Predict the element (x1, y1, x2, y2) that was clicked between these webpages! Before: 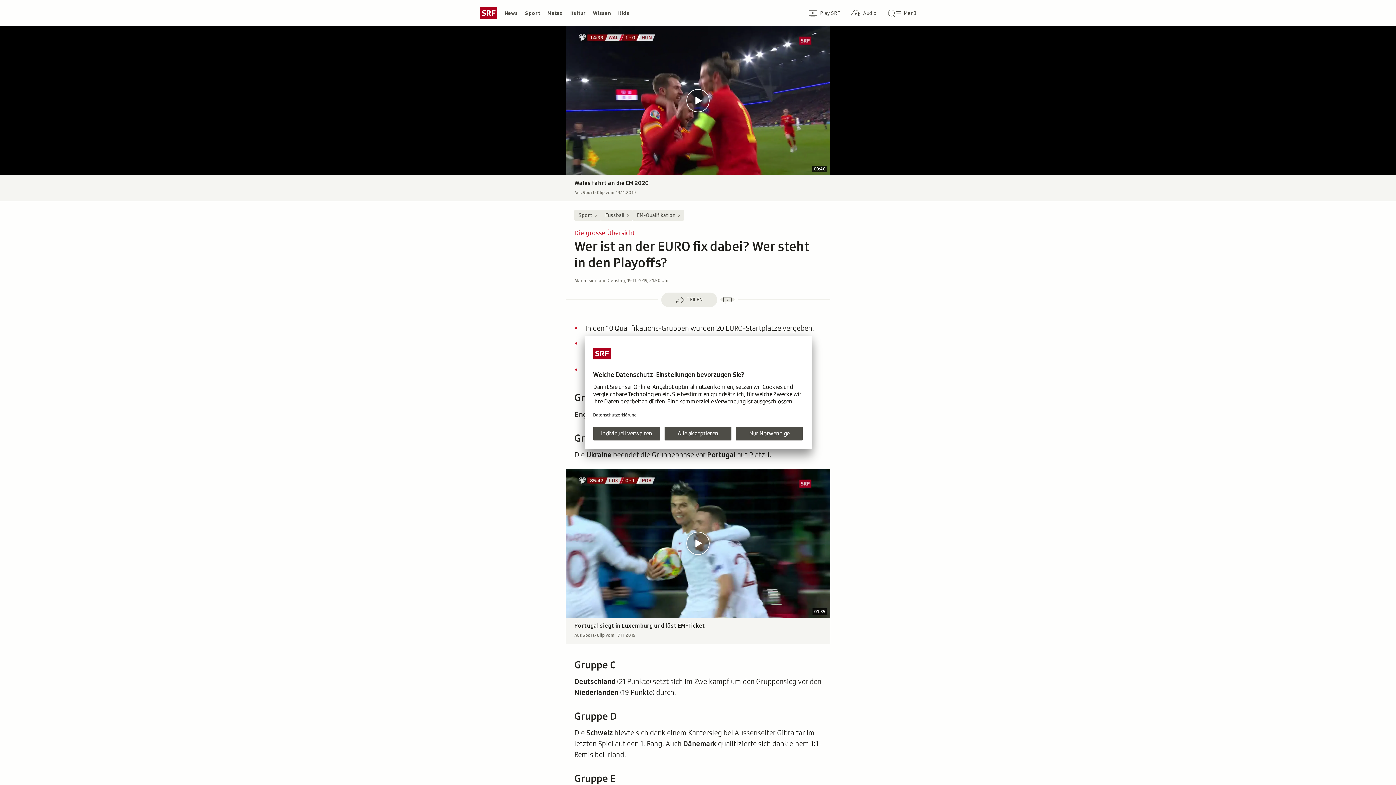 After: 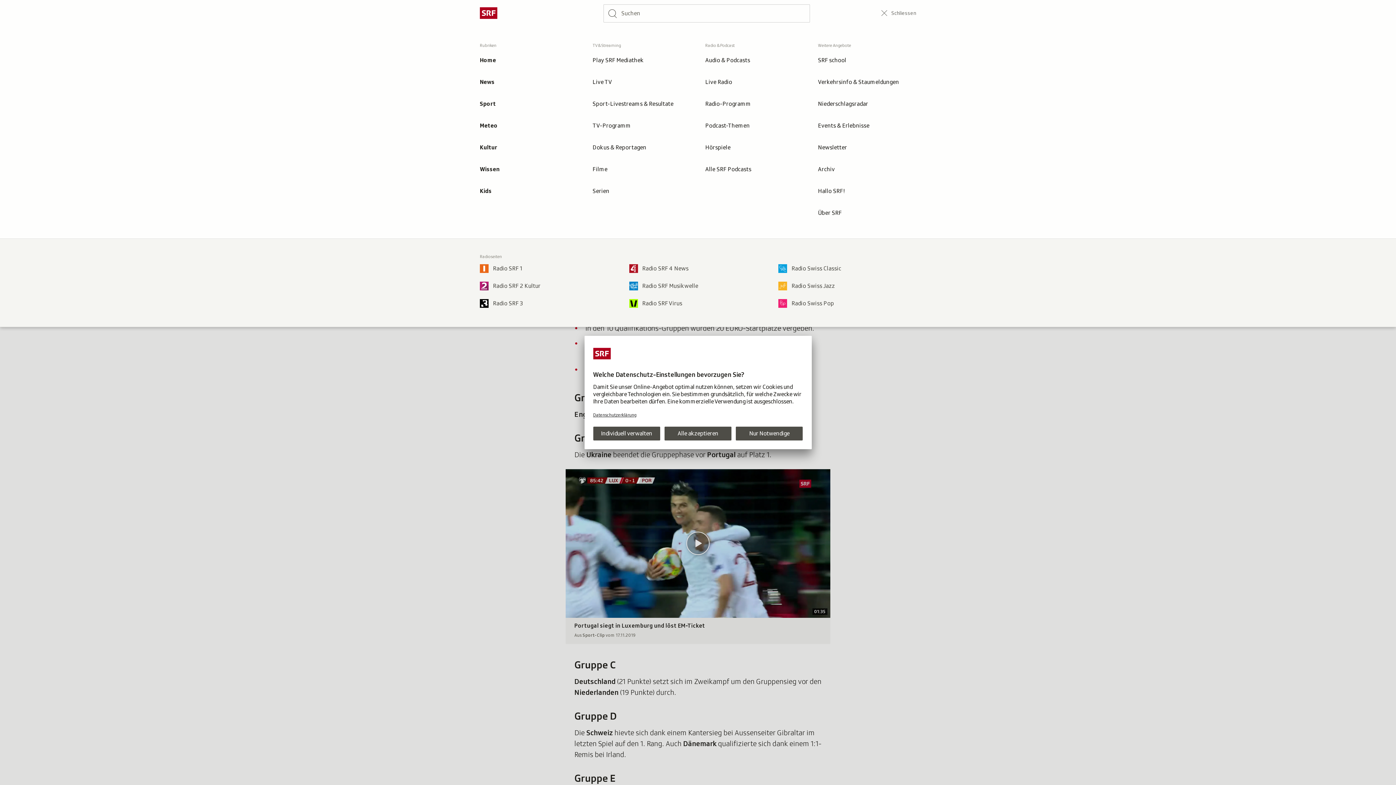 Action: bbox: (882, 2, 922, 23) label: Hauptmenü/Suche
Menü